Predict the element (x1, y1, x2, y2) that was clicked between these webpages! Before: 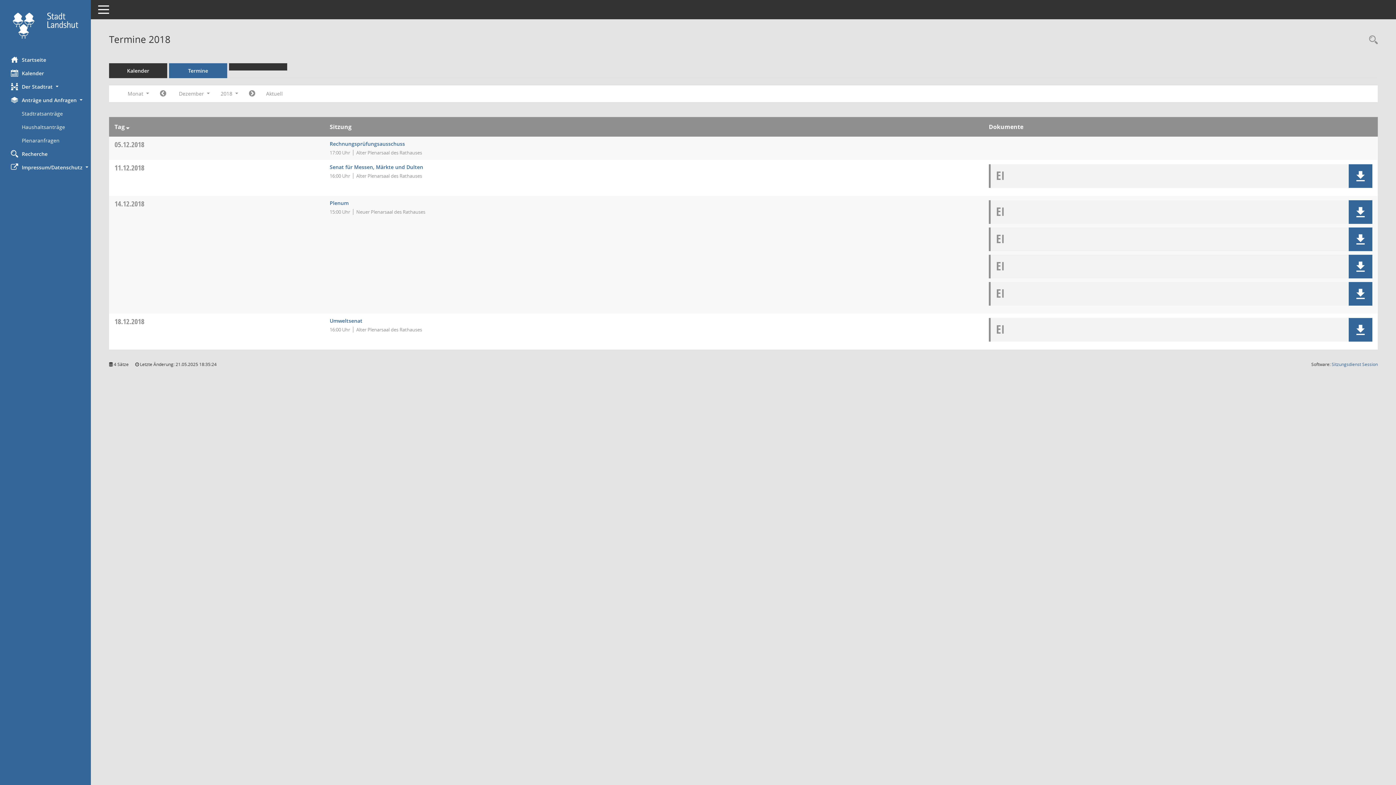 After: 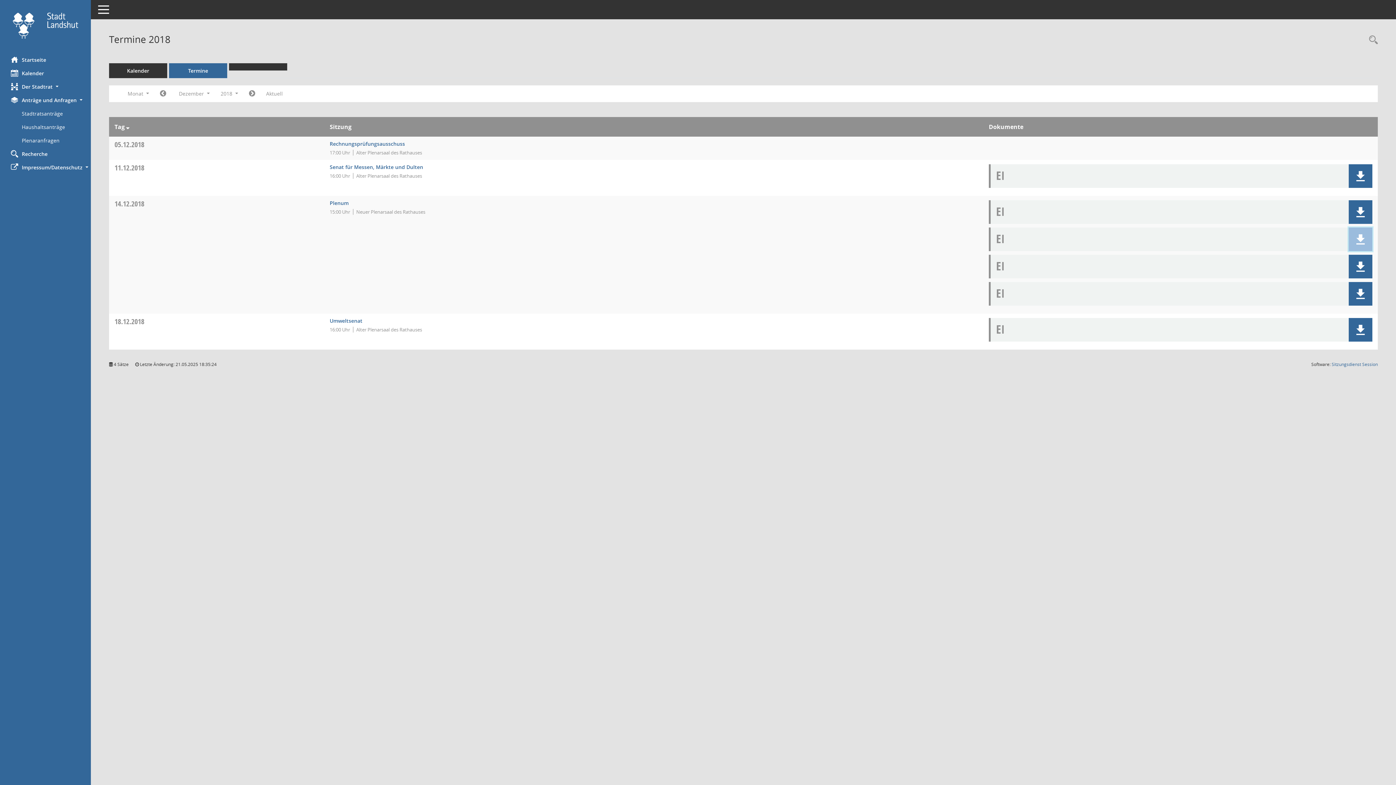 Action: bbox: (1355, 234, 1366, 244)